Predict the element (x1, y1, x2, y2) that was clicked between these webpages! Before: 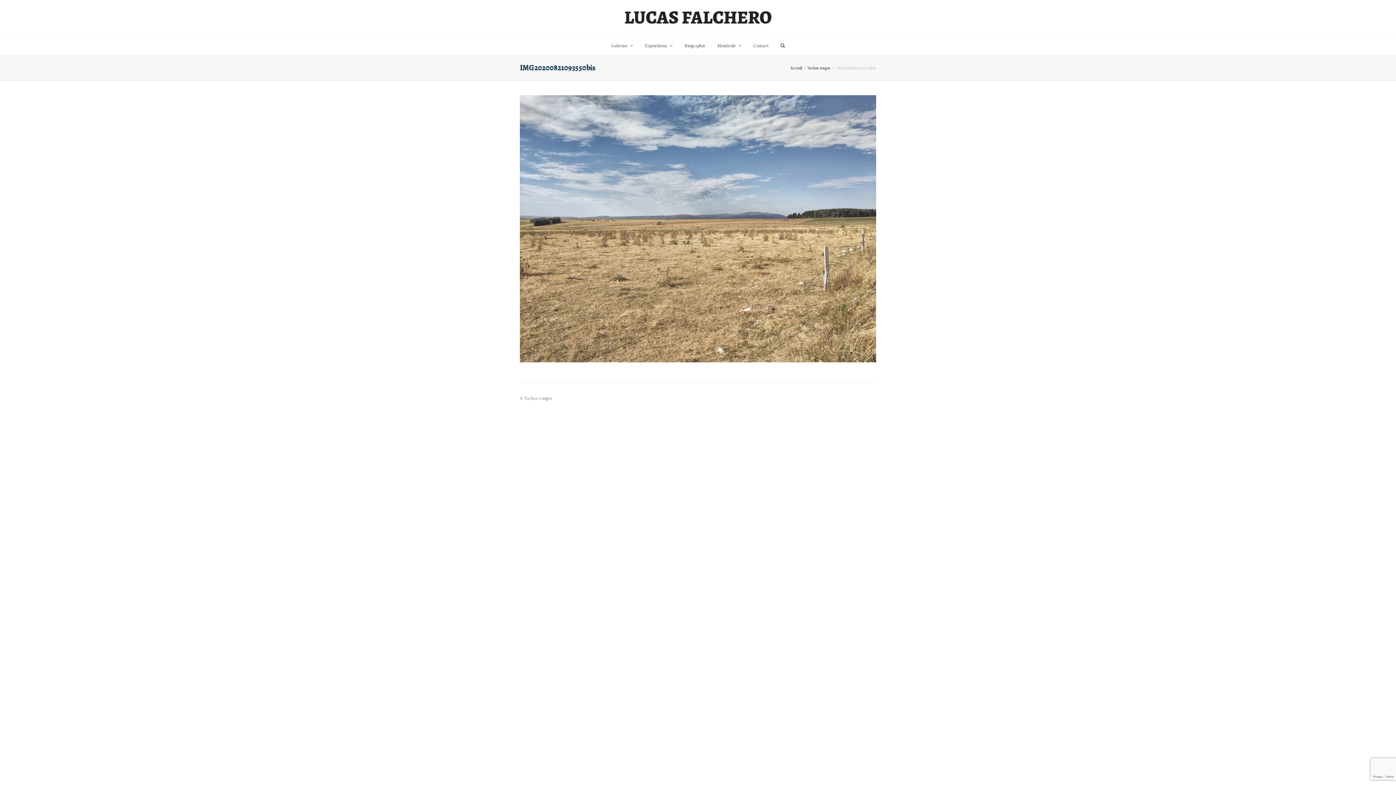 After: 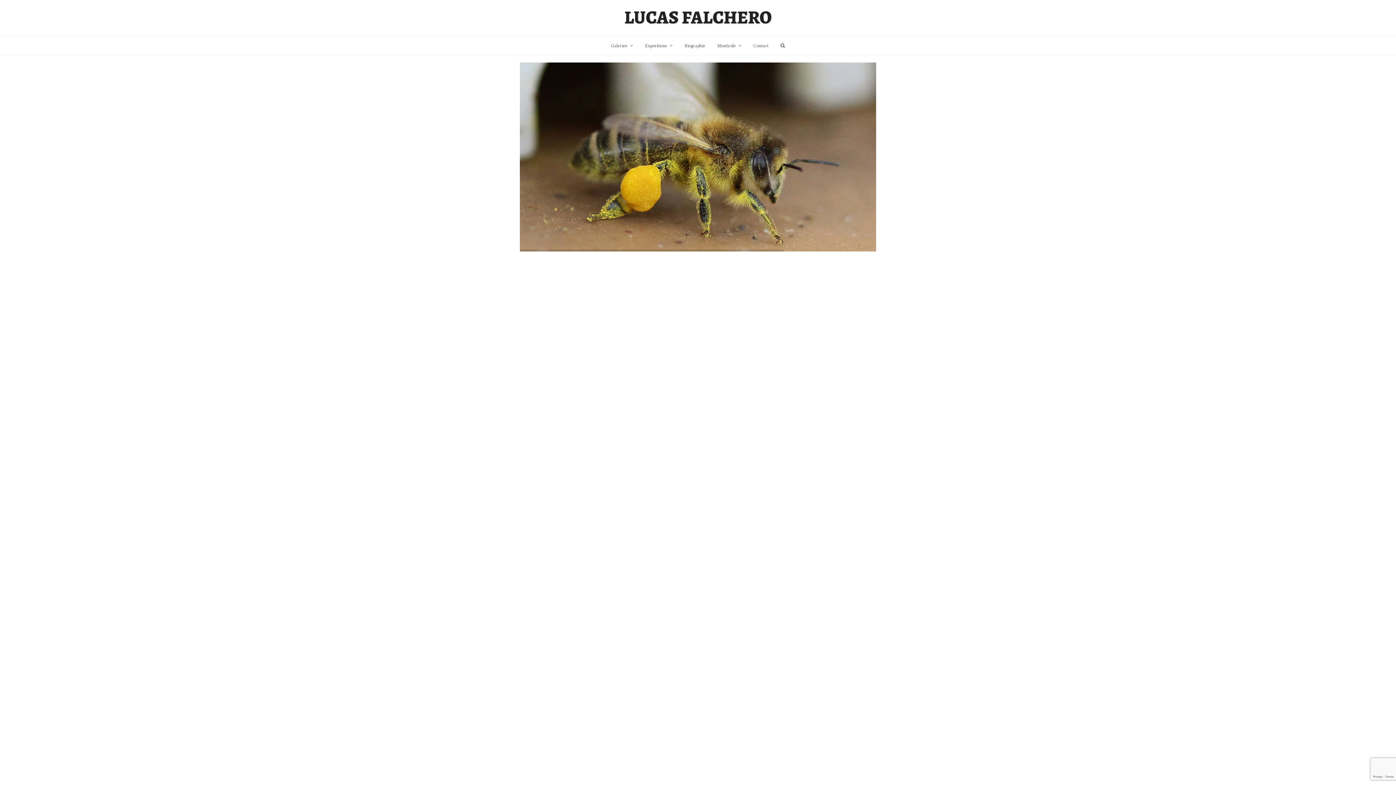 Action: label: LUCAS FALCHERO bbox: (624, 1, 771, 32)